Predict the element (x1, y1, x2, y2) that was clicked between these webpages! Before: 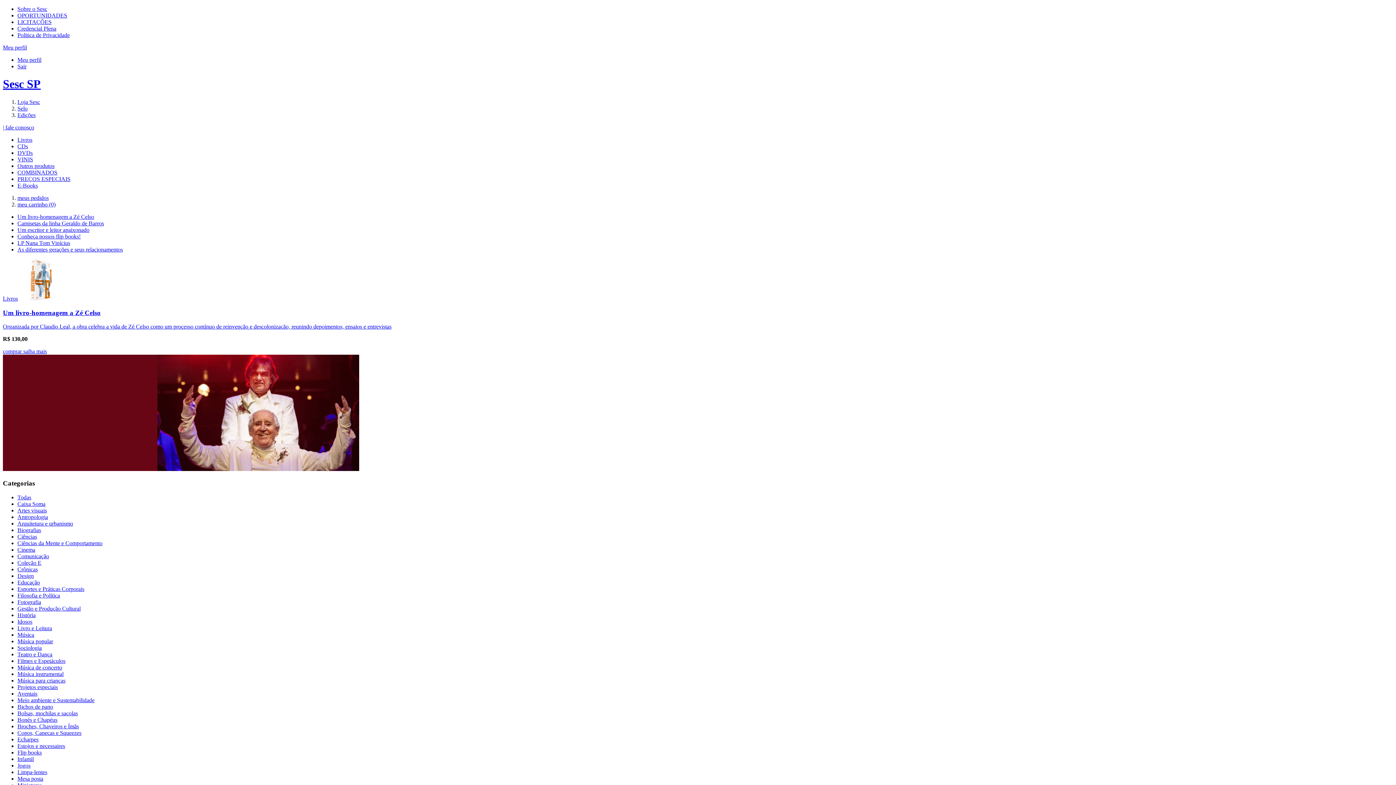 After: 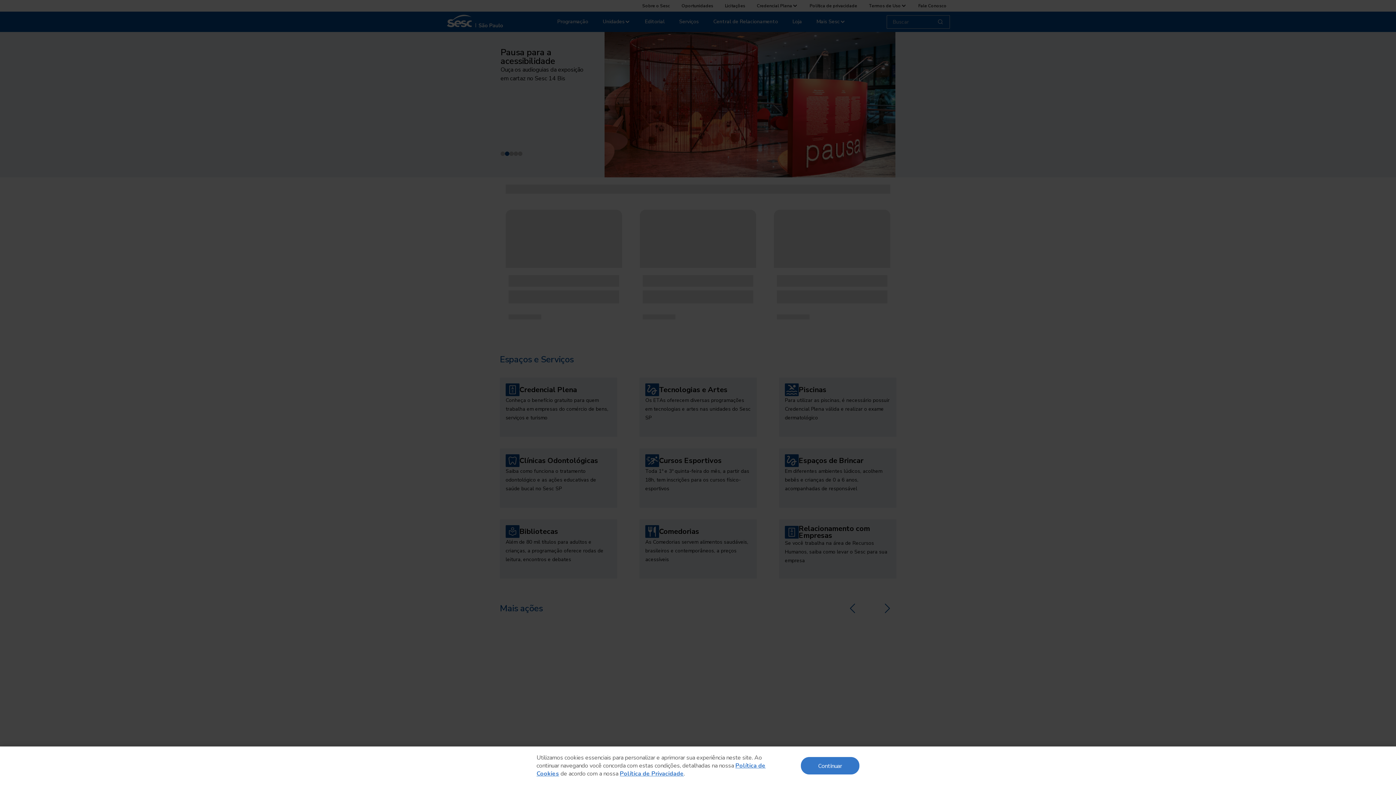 Action: bbox: (2, 77, 40, 90) label: Sesc SP